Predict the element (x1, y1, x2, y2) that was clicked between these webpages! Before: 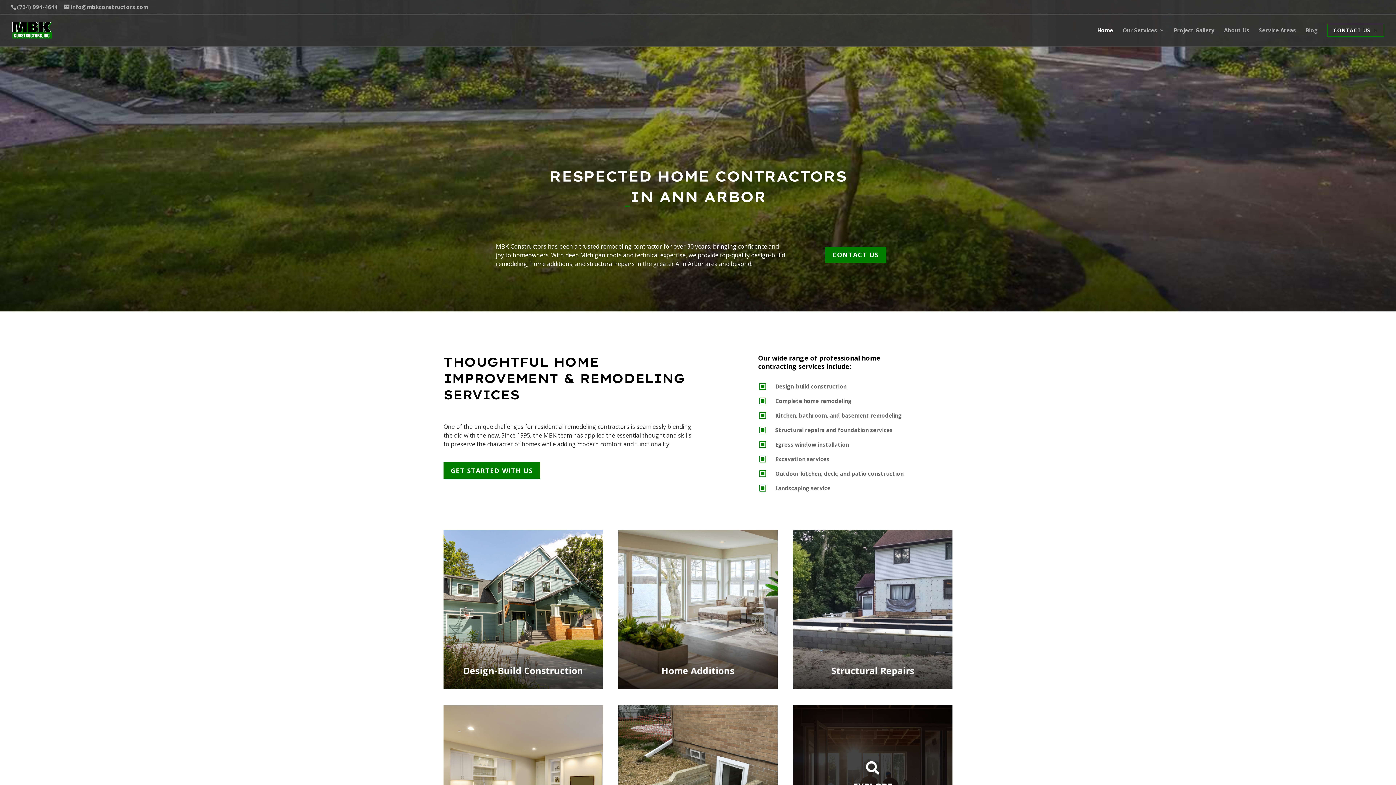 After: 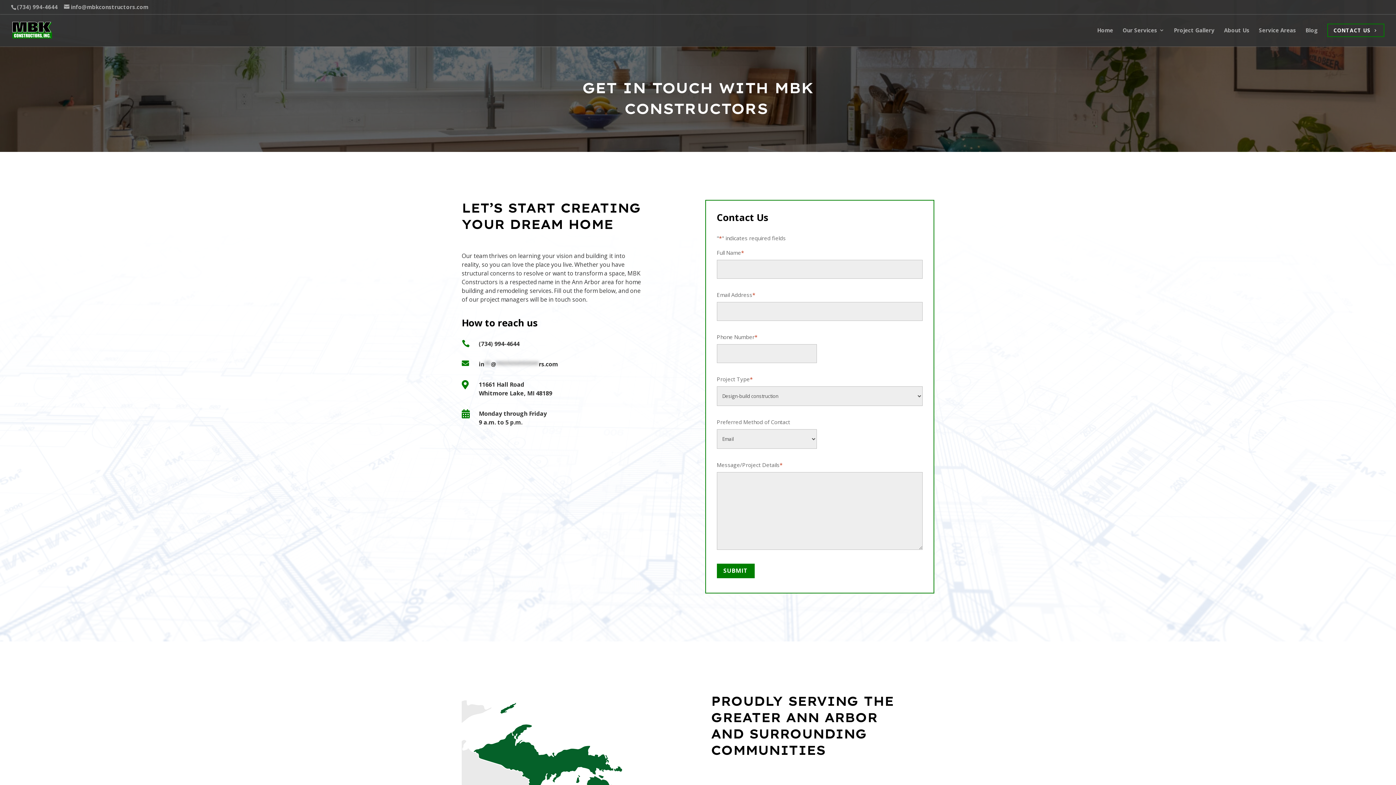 Action: bbox: (825, 246, 886, 263) label: CONTACT US